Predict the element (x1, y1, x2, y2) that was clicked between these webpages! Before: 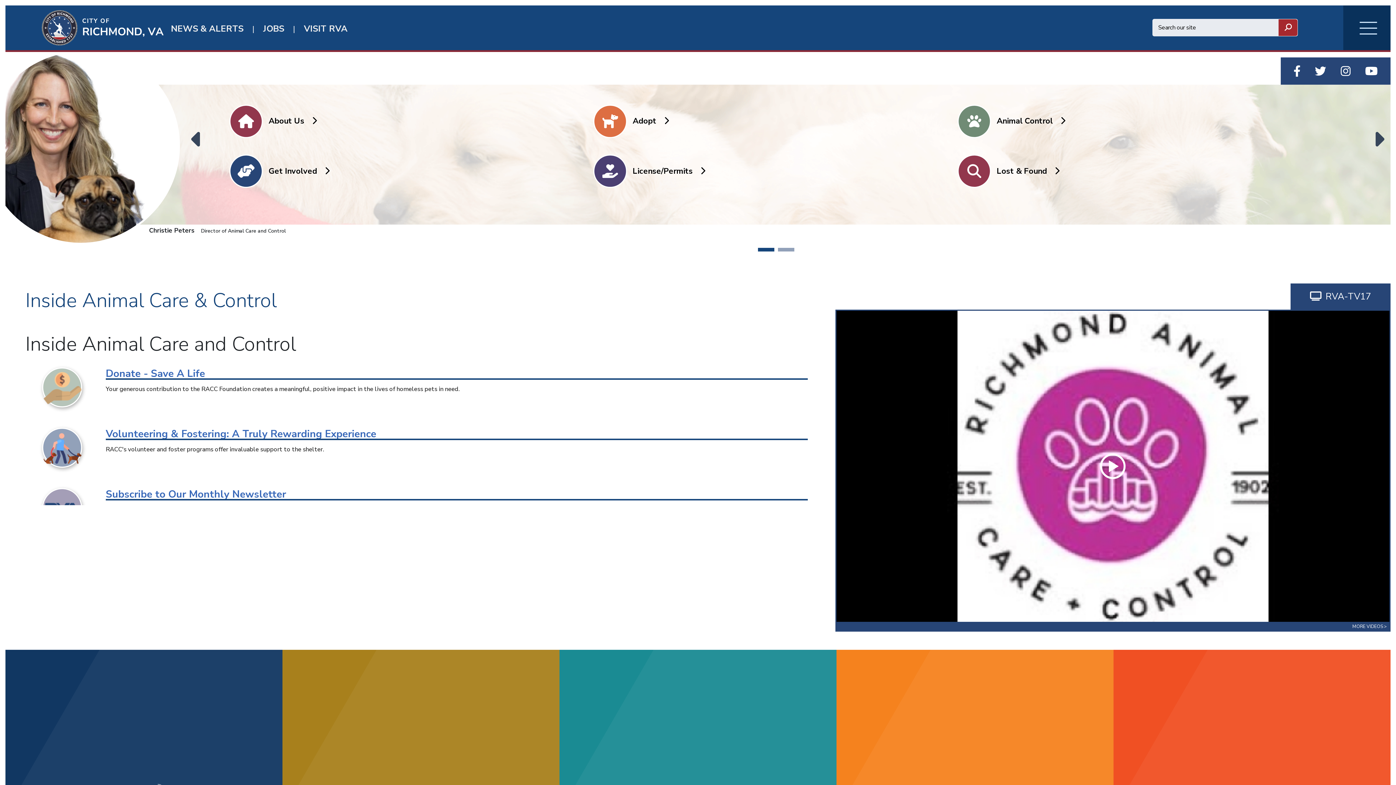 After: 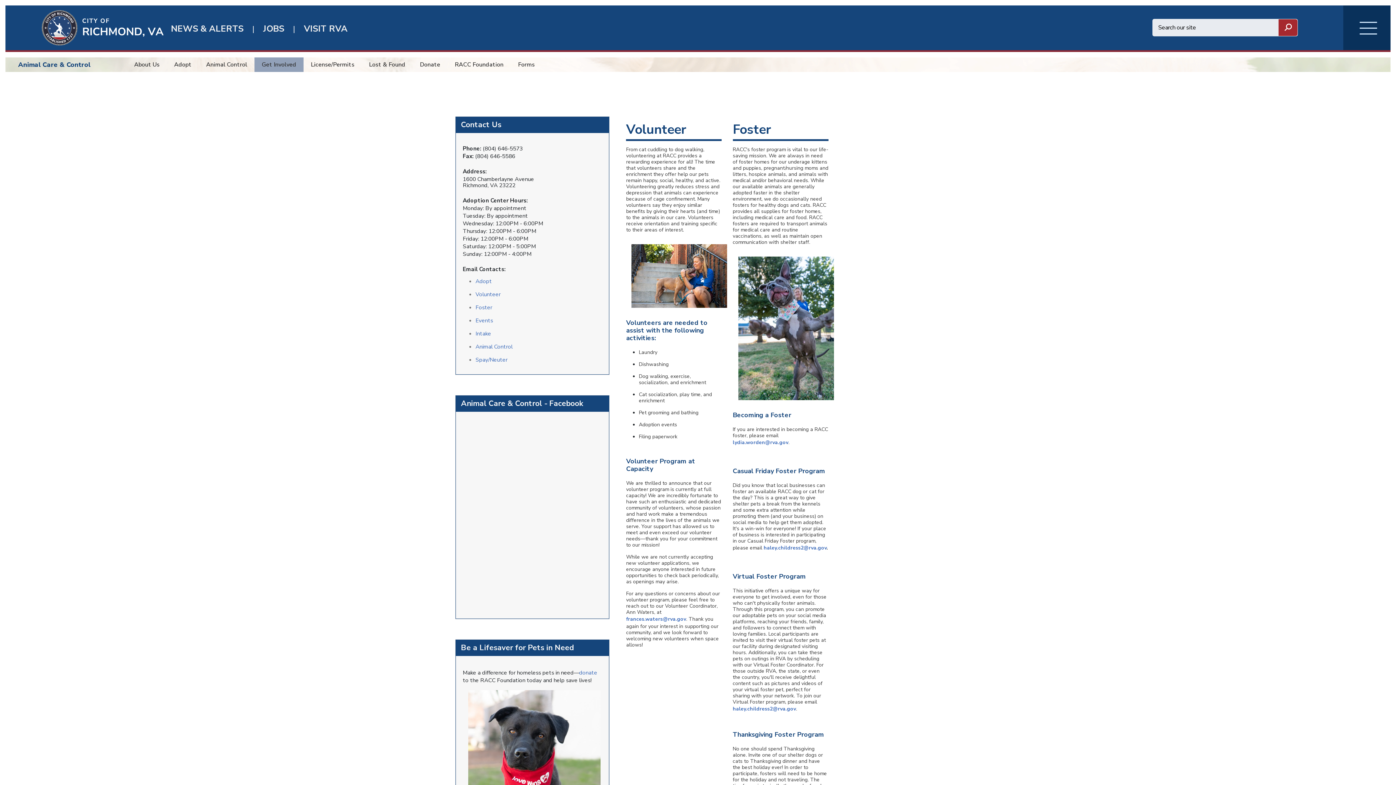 Action: bbox: (229, 154, 263, 188)